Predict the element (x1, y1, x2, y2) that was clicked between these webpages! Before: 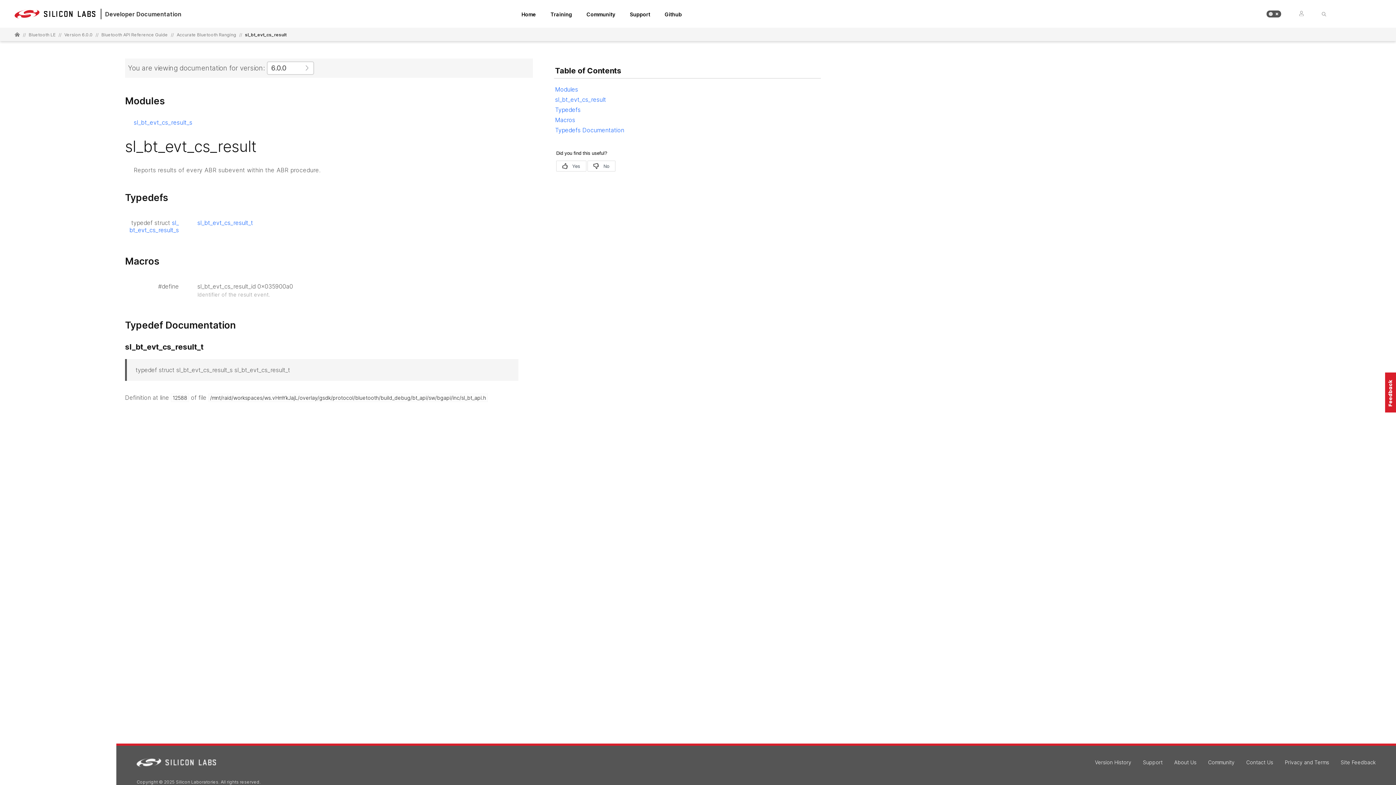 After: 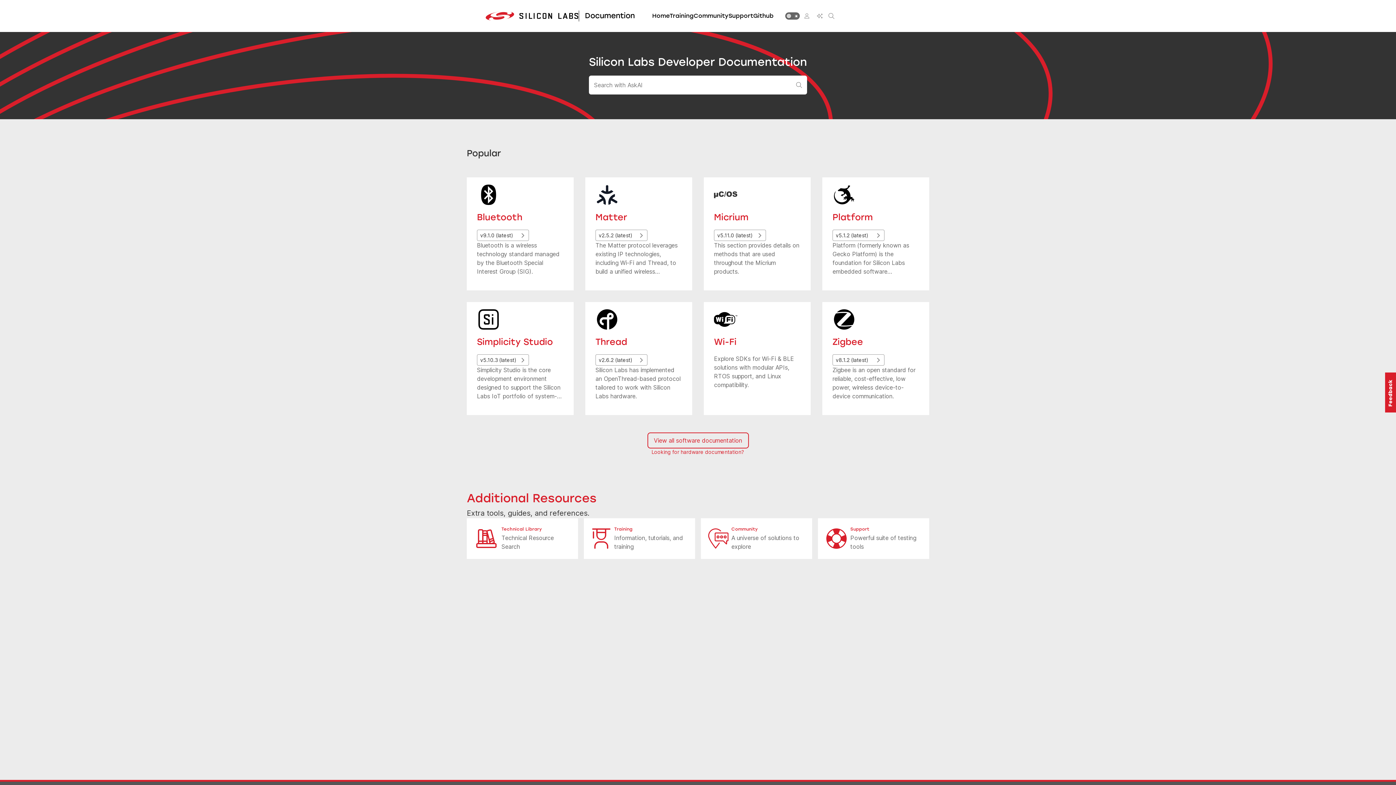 Action: bbox: (14, 32, 20, 36)